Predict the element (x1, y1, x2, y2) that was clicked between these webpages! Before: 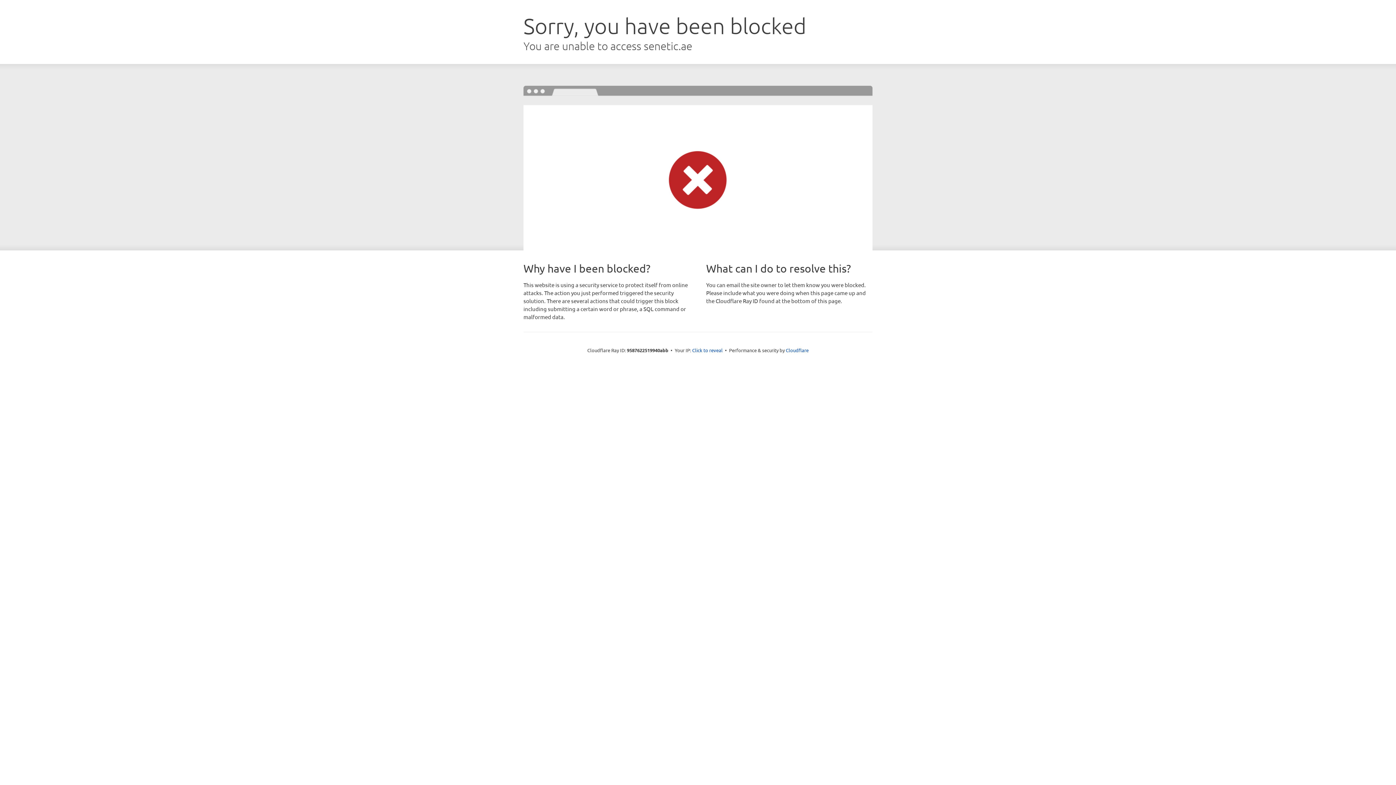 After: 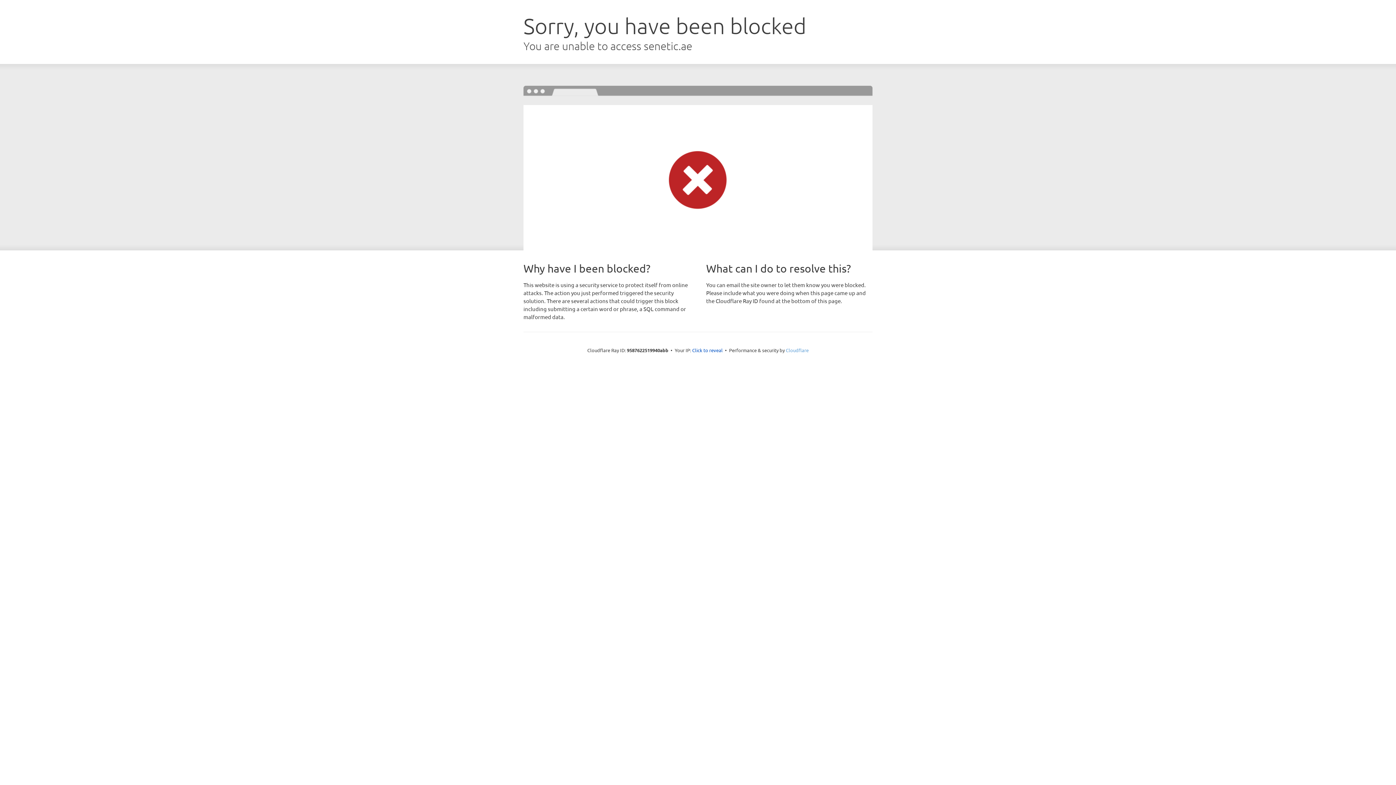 Action: bbox: (786, 347, 808, 353) label: Cloudflare